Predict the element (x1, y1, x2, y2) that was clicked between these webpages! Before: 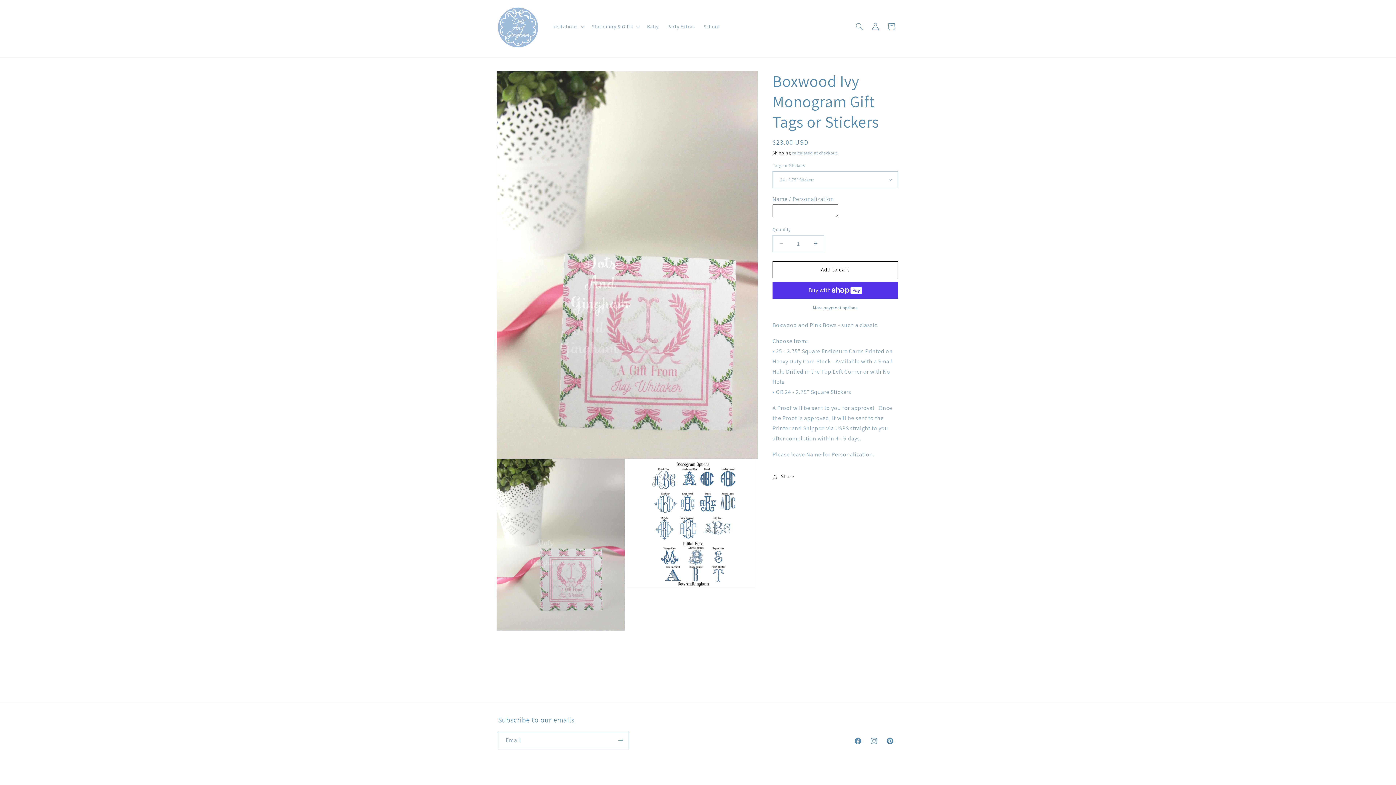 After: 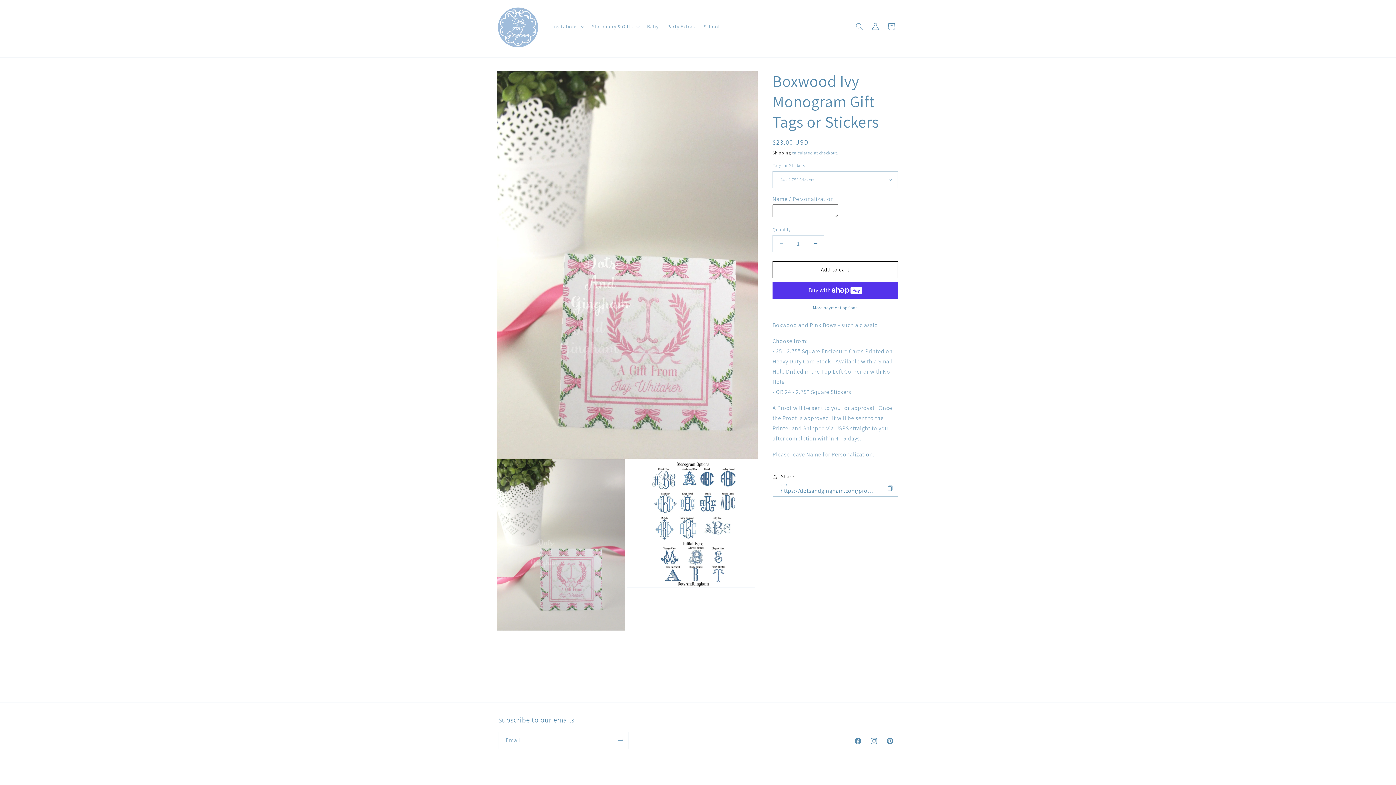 Action: label: Share bbox: (772, 468, 794, 484)